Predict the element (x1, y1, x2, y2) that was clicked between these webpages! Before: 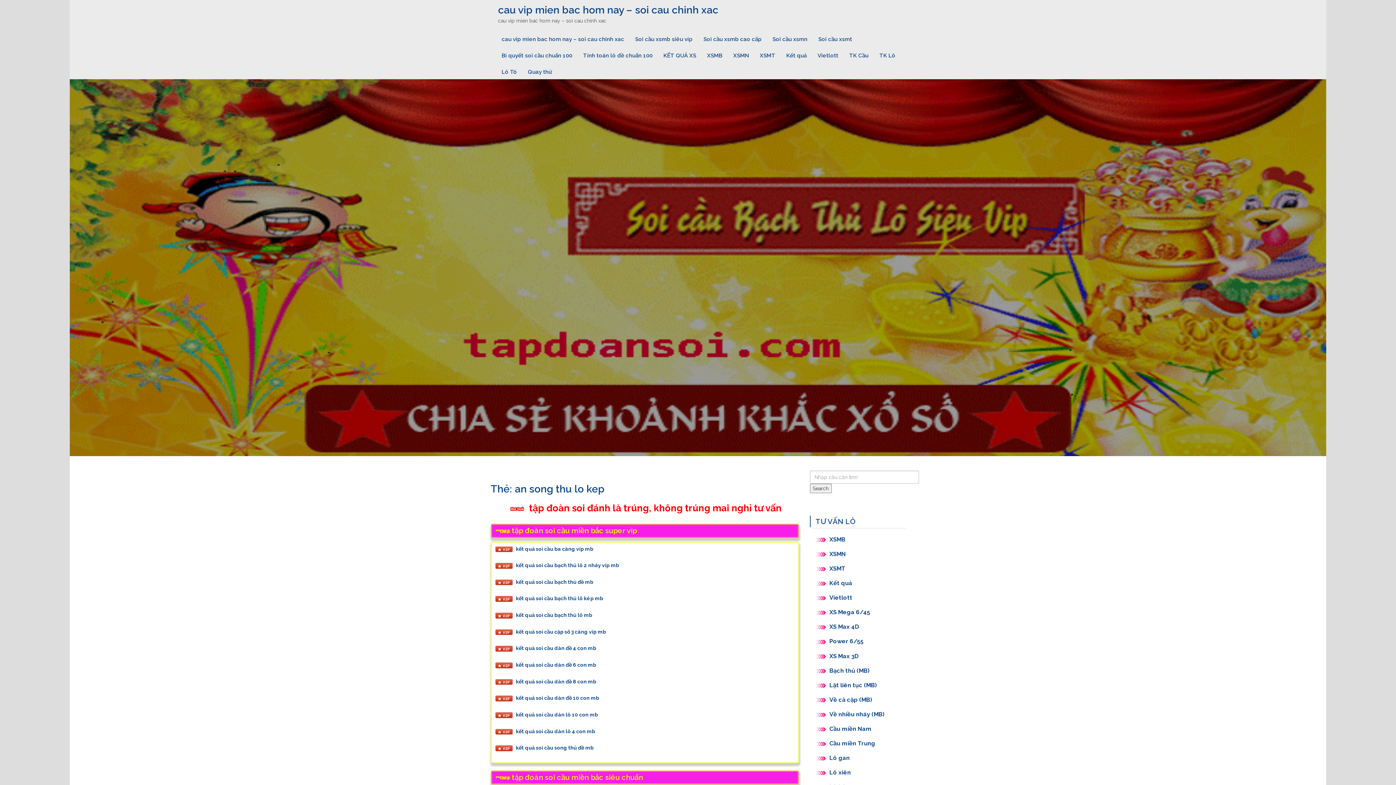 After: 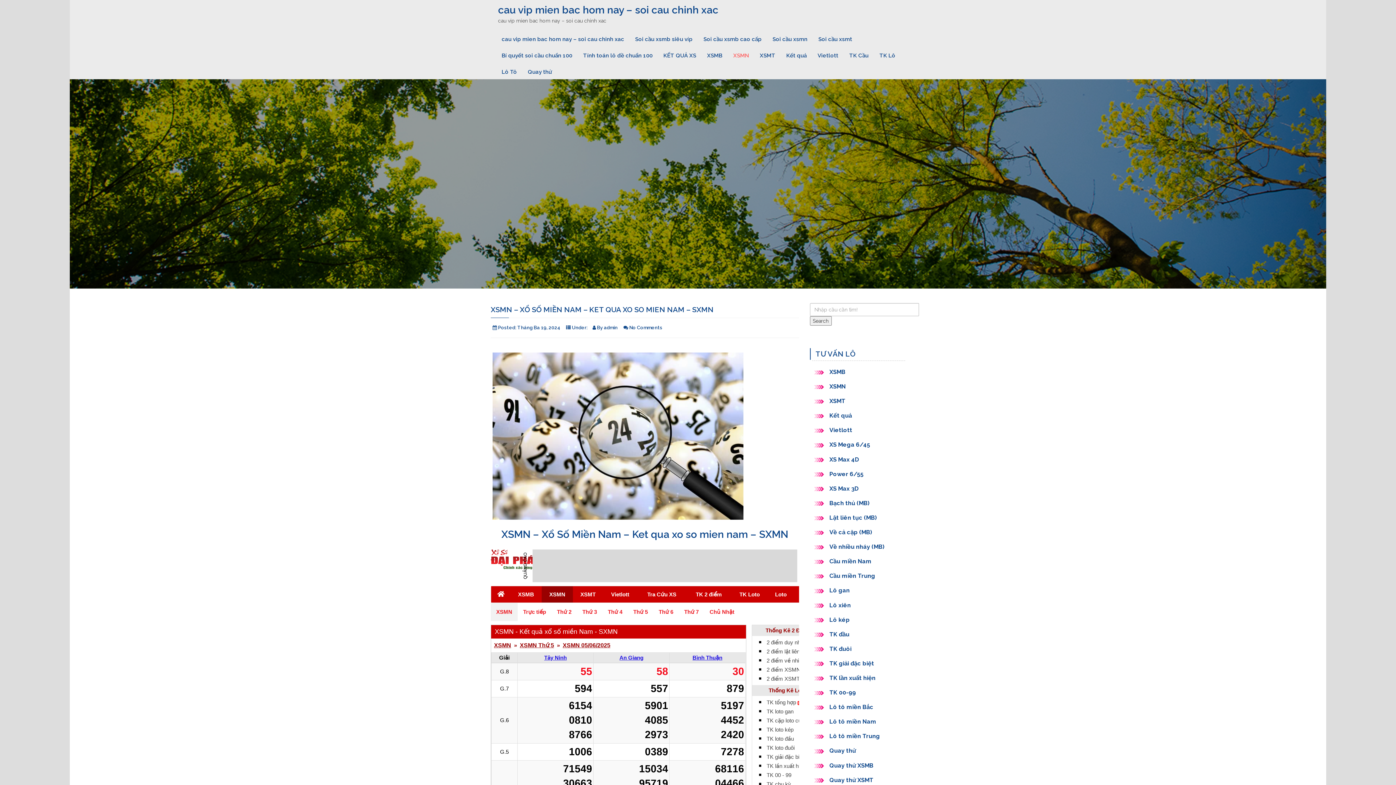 Action: bbox: (728, 46, 754, 59) label: XSMN